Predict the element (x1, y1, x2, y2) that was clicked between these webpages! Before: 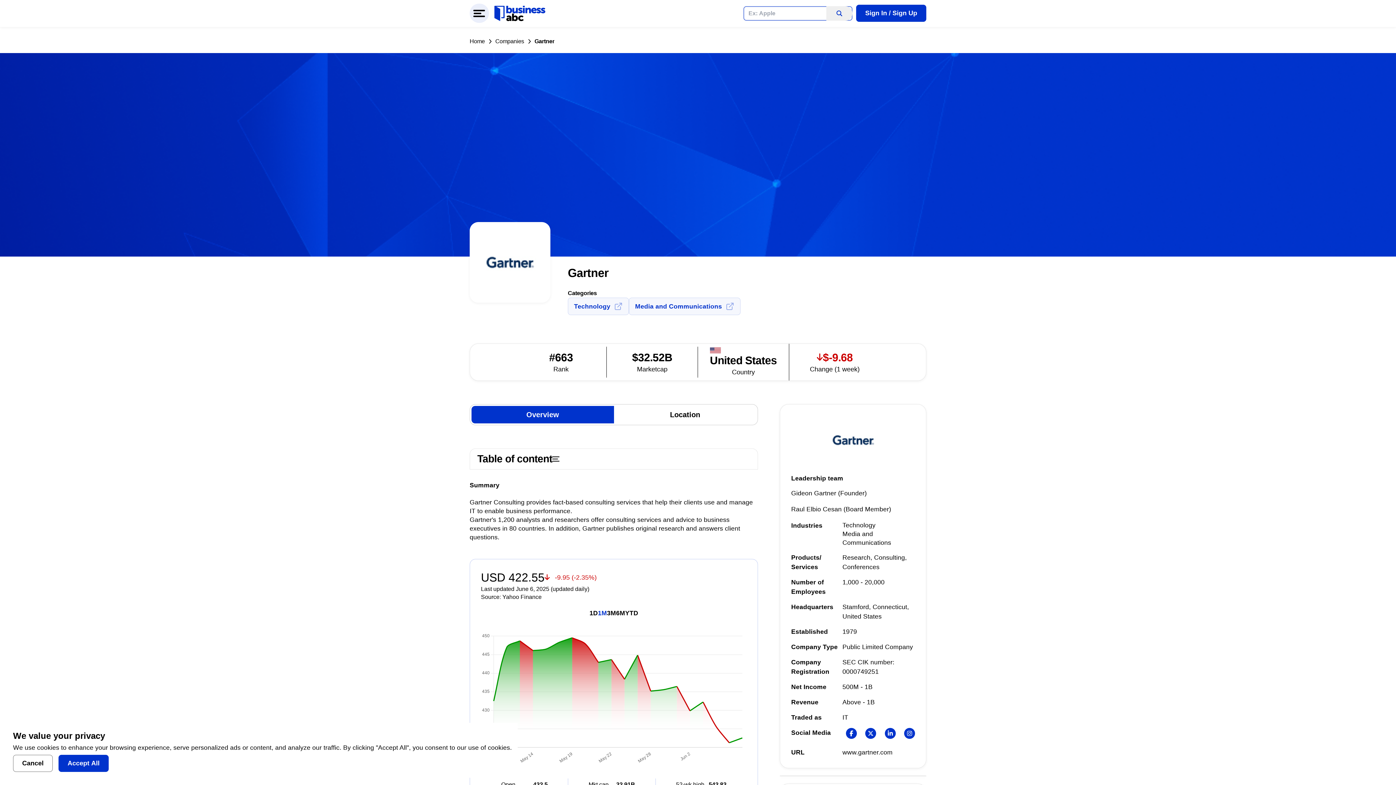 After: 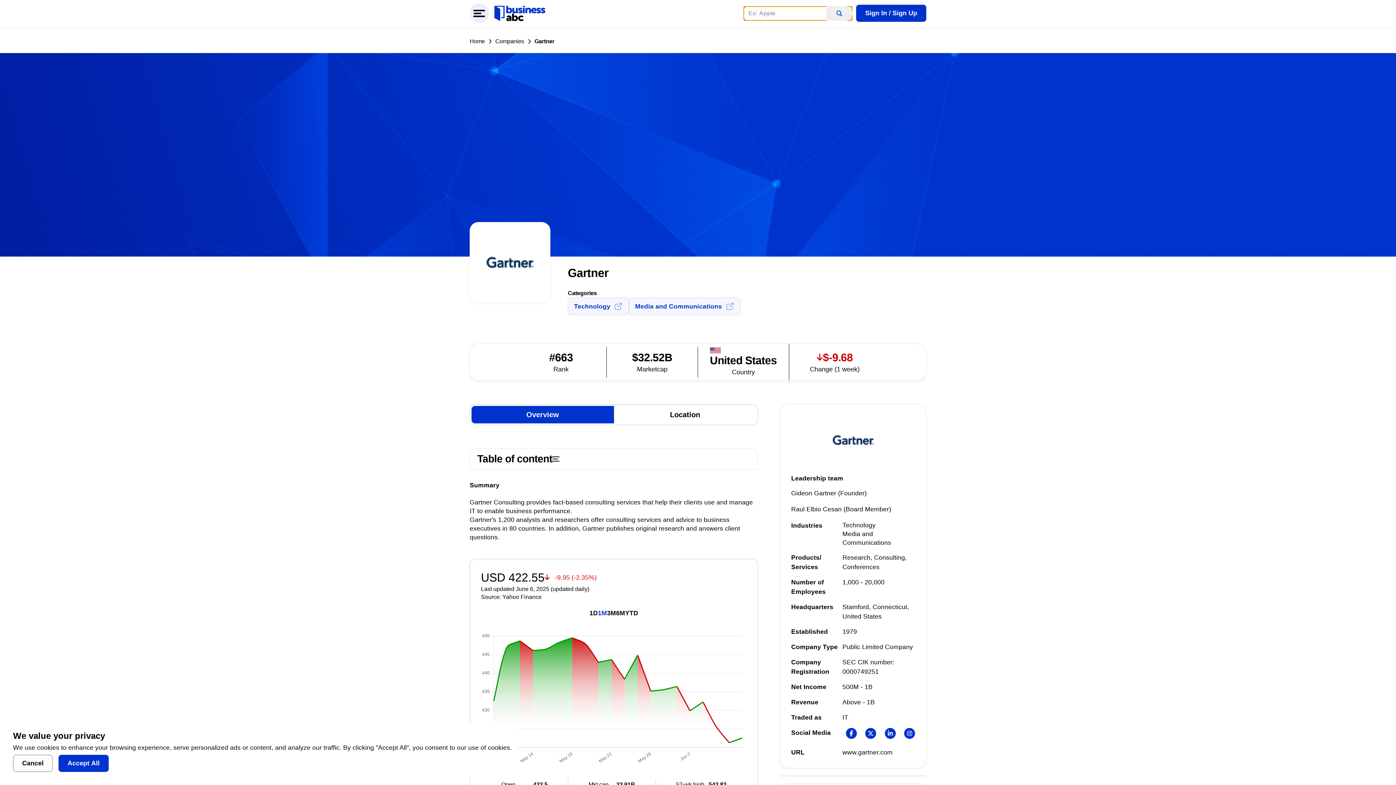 Action: bbox: (826, 6, 852, 20)